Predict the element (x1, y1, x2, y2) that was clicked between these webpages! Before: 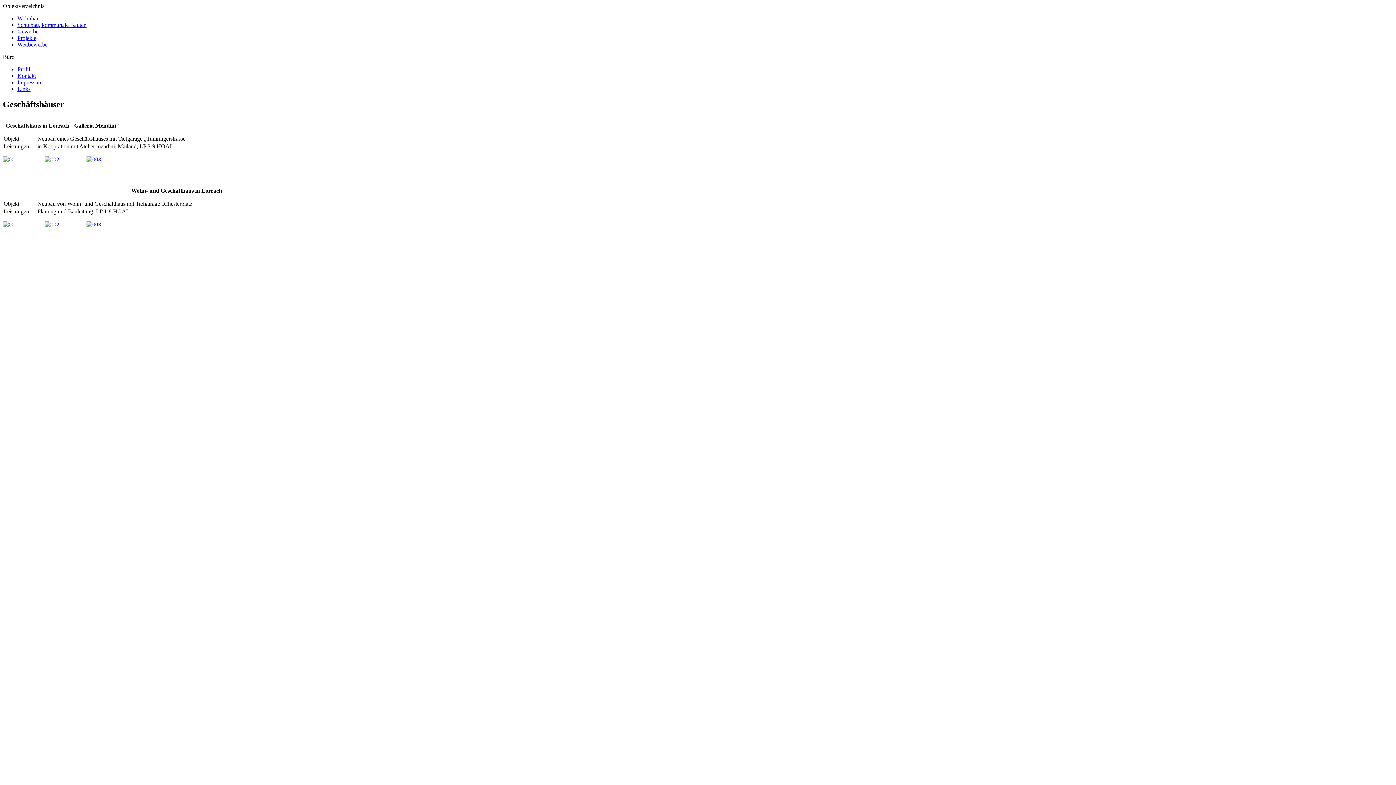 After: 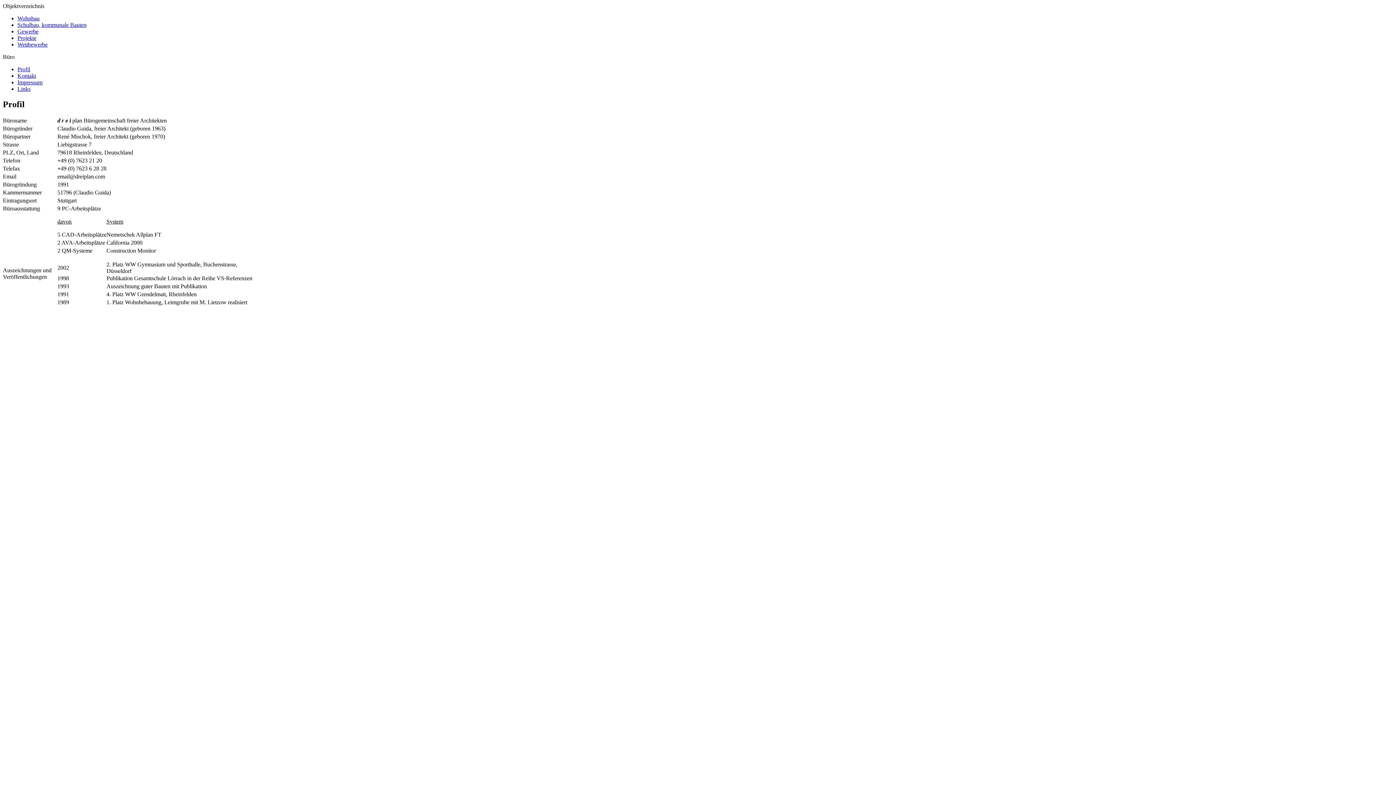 Action: label: Profil bbox: (17, 66, 30, 72)